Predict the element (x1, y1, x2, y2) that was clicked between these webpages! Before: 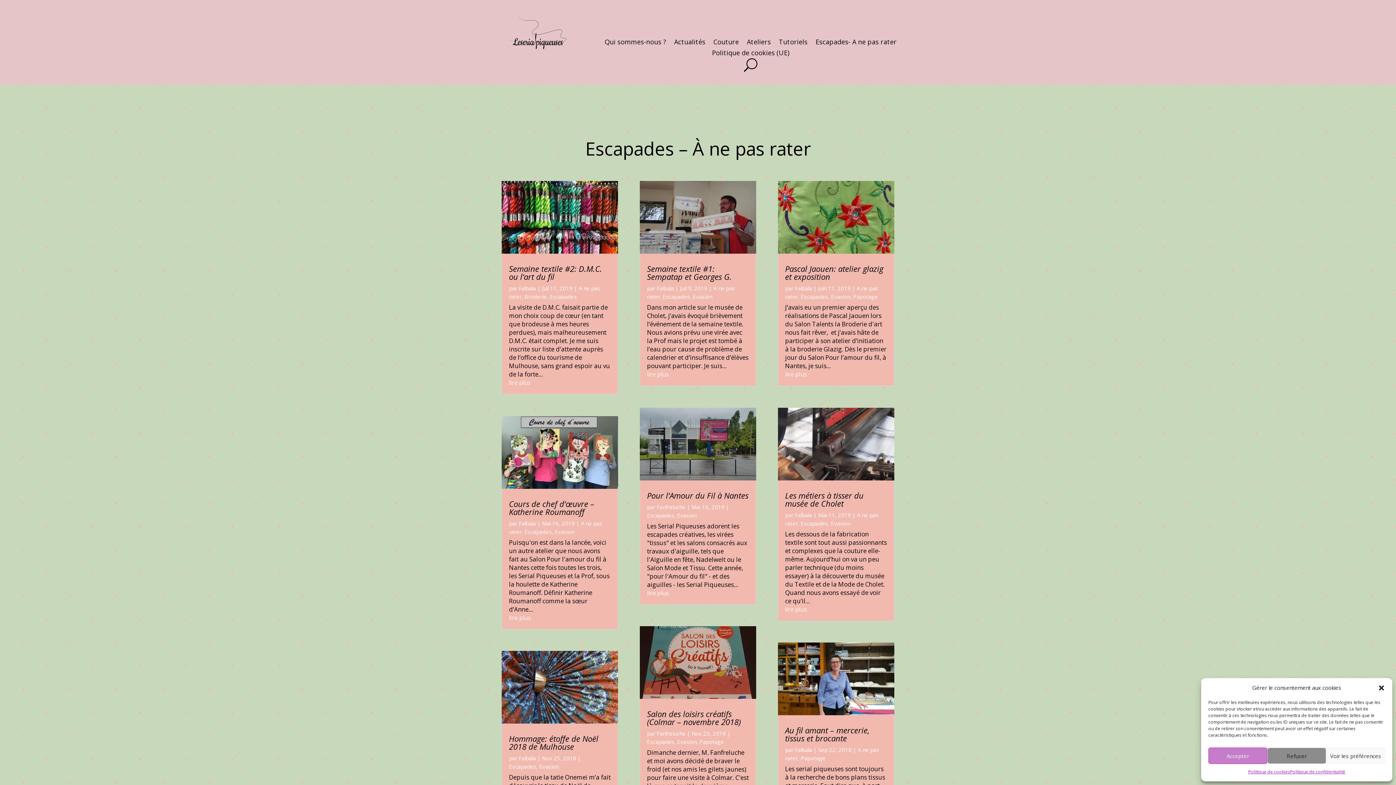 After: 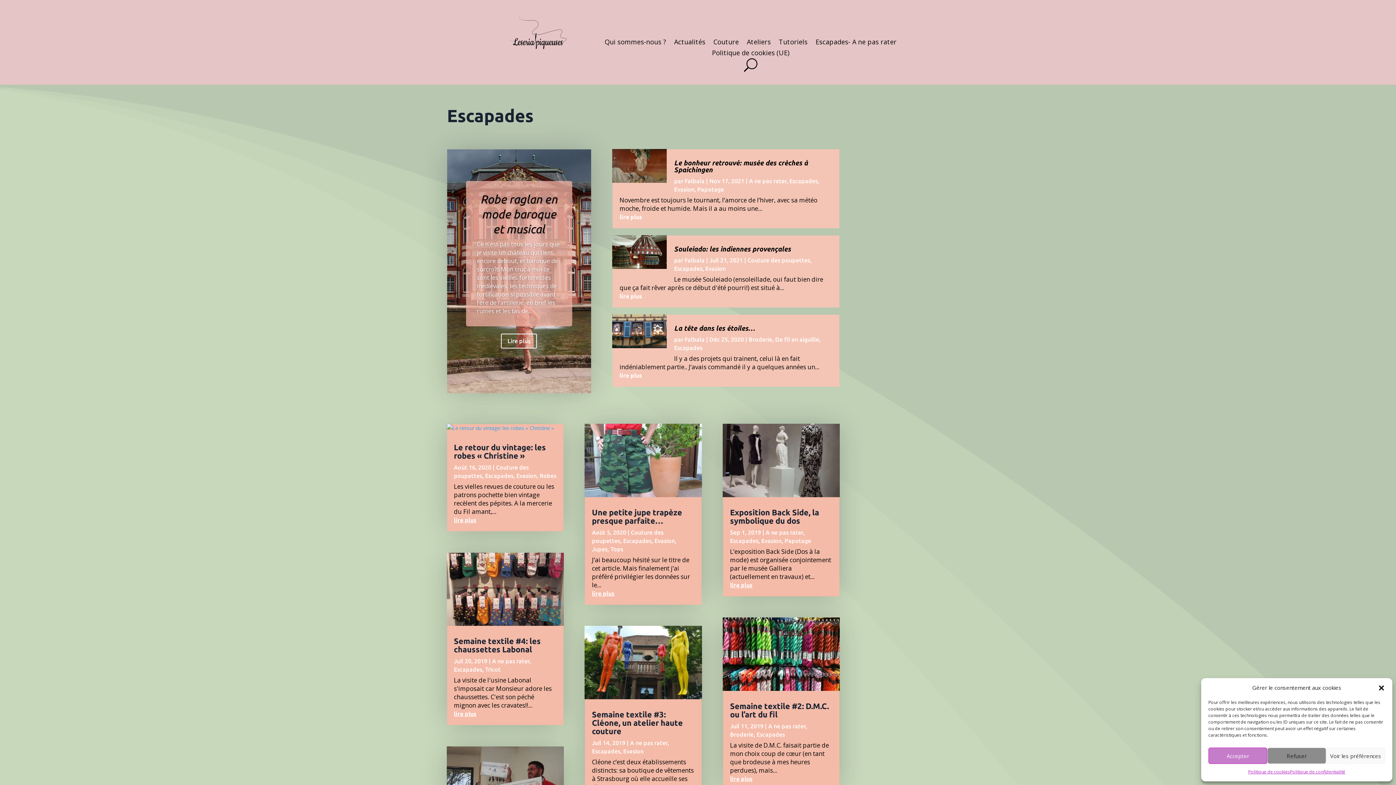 Action: bbox: (509, 763, 536, 770) label: Escapades